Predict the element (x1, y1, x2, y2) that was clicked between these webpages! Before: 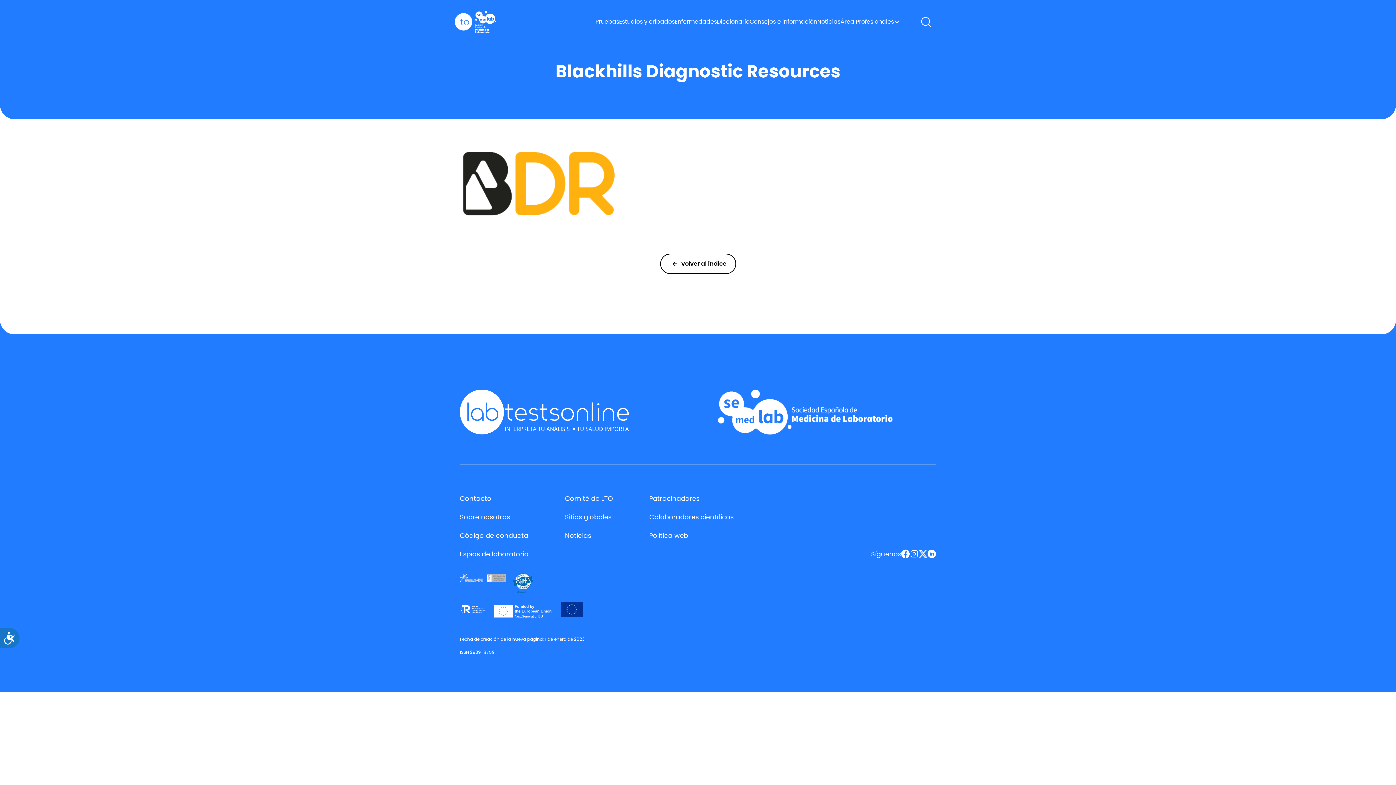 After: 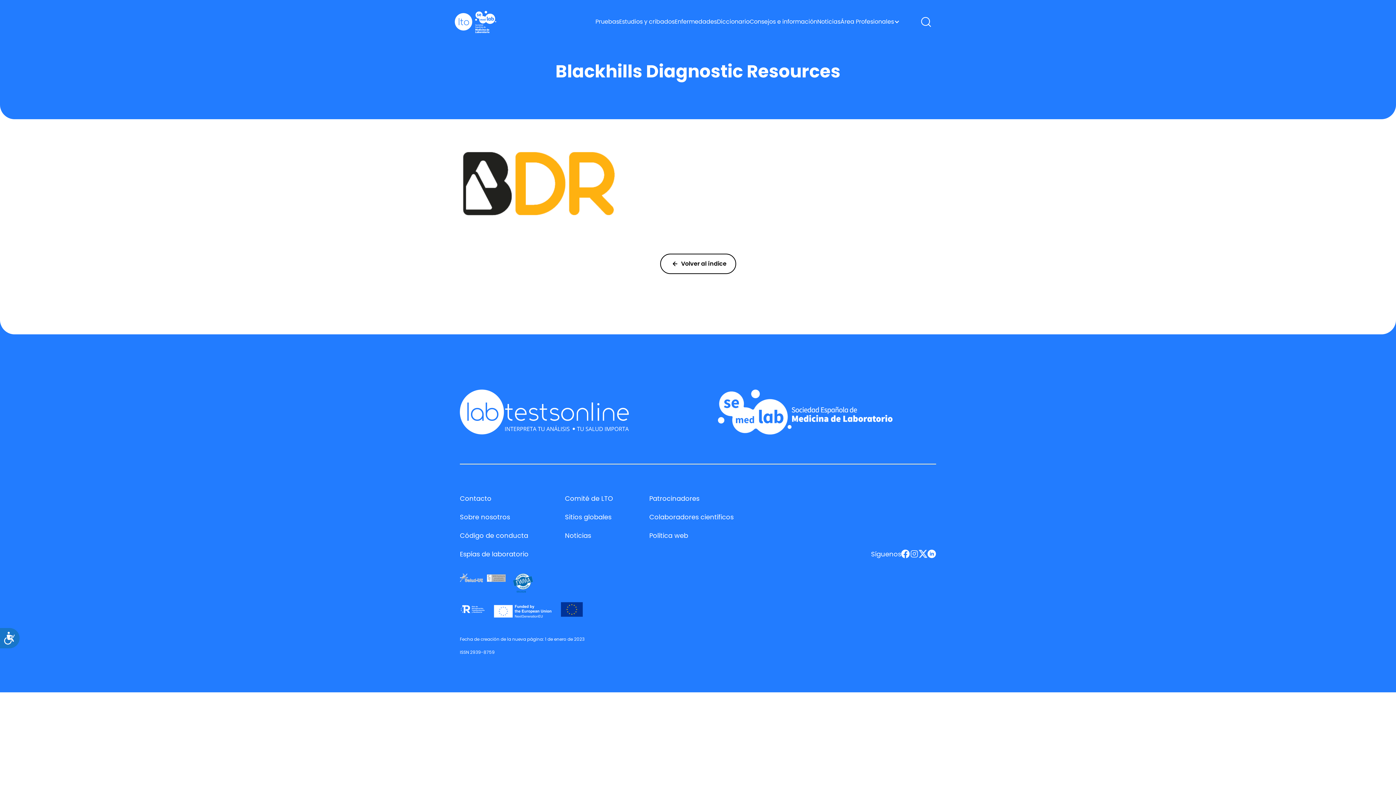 Action: bbox: (927, 549, 936, 559)